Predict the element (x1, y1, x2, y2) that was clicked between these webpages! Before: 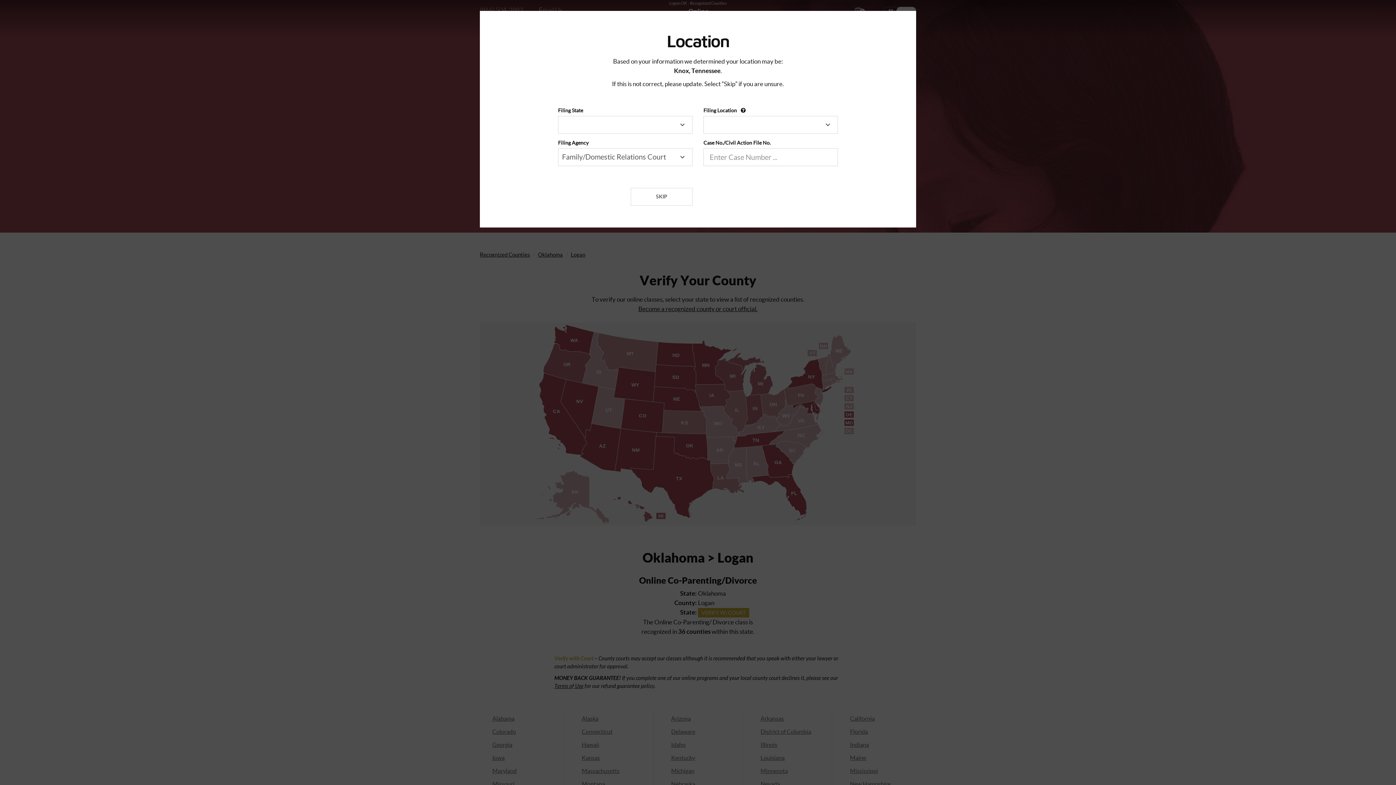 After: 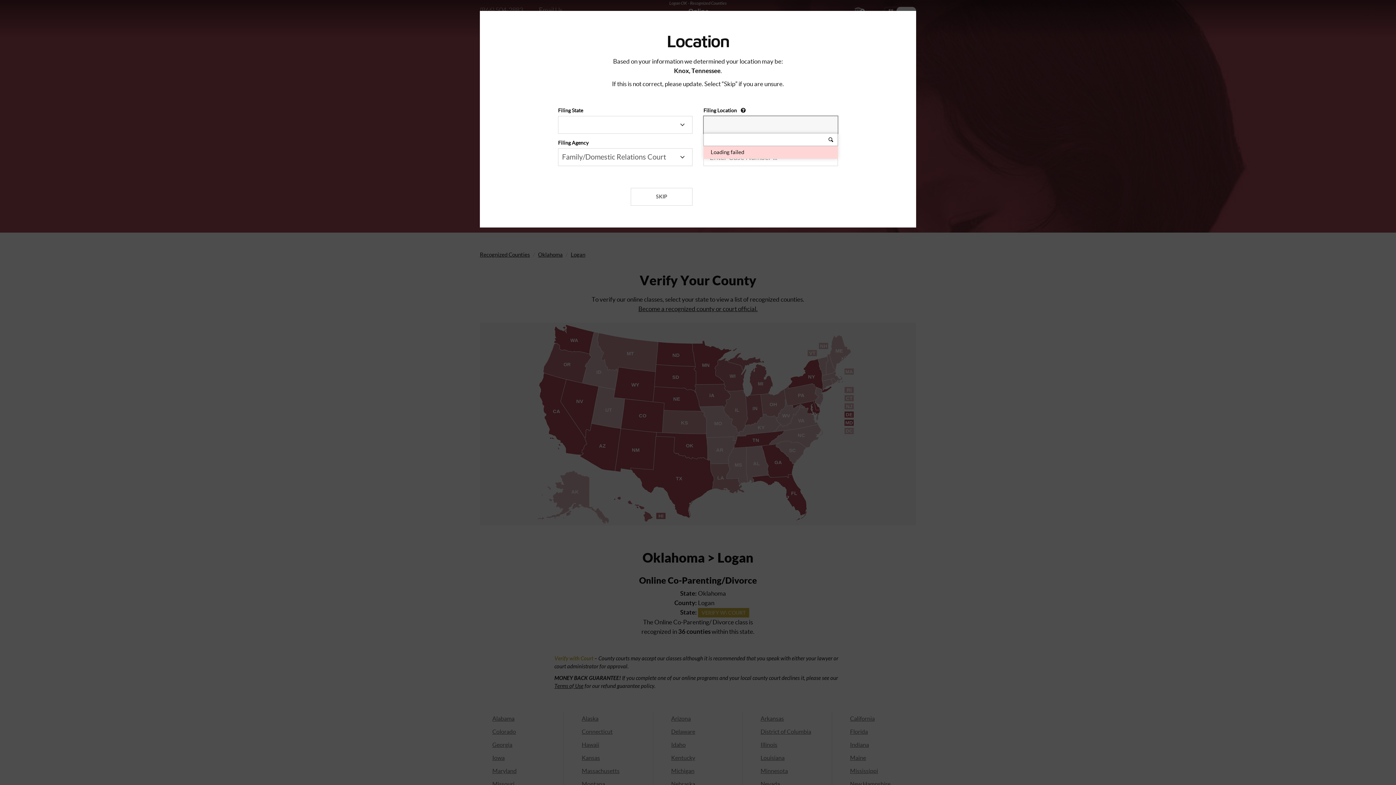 Action: label:   bbox: (704, 116, 837, 133)